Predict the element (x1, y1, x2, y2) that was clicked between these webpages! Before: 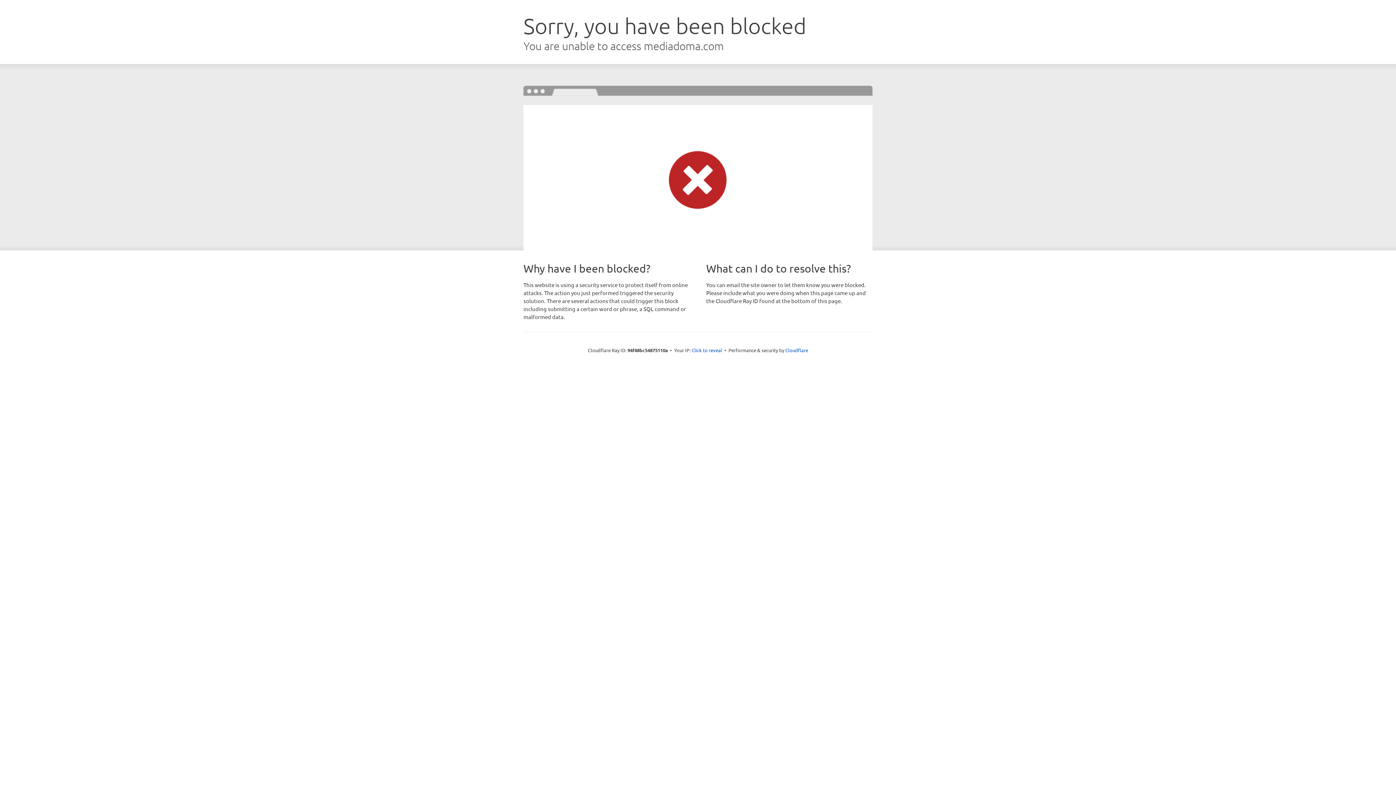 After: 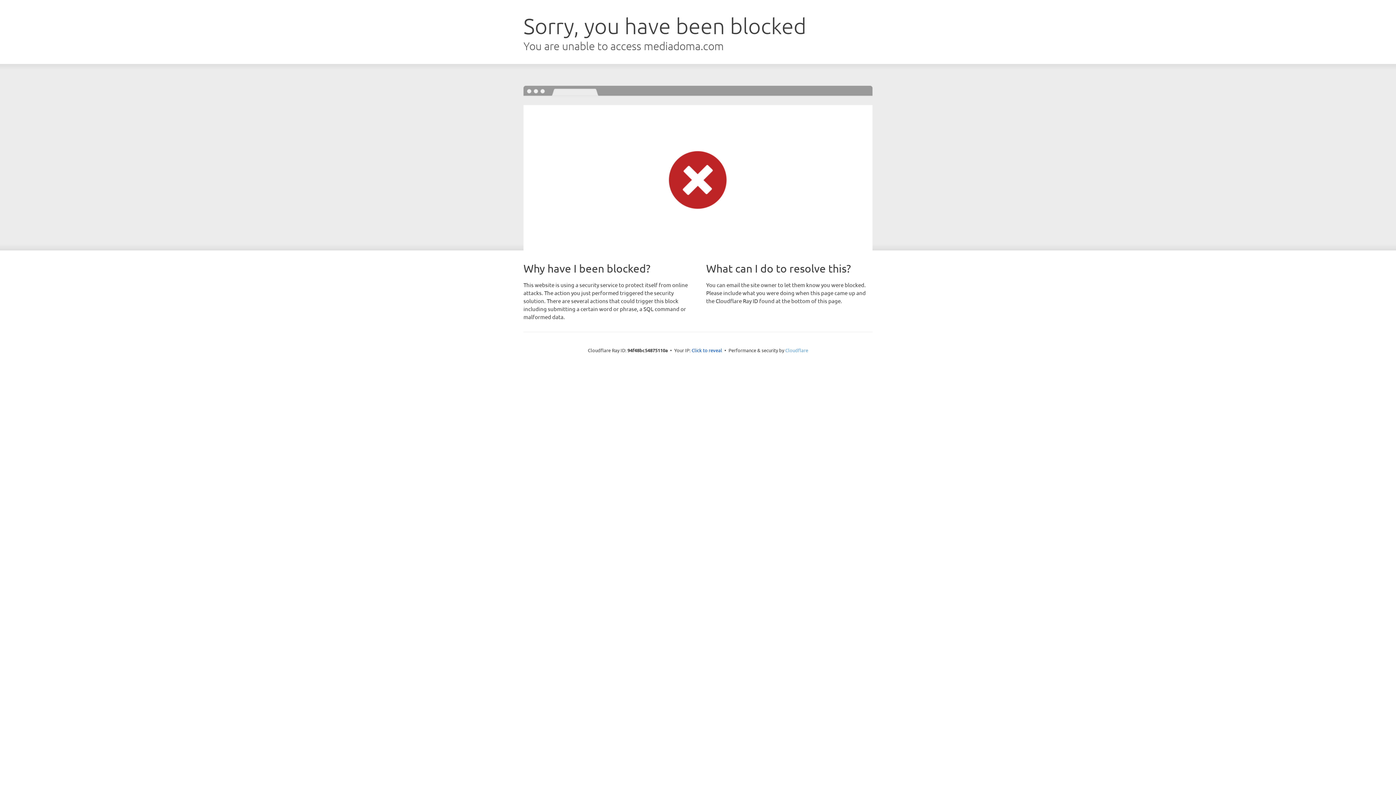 Action: bbox: (785, 347, 808, 353) label: Cloudflare